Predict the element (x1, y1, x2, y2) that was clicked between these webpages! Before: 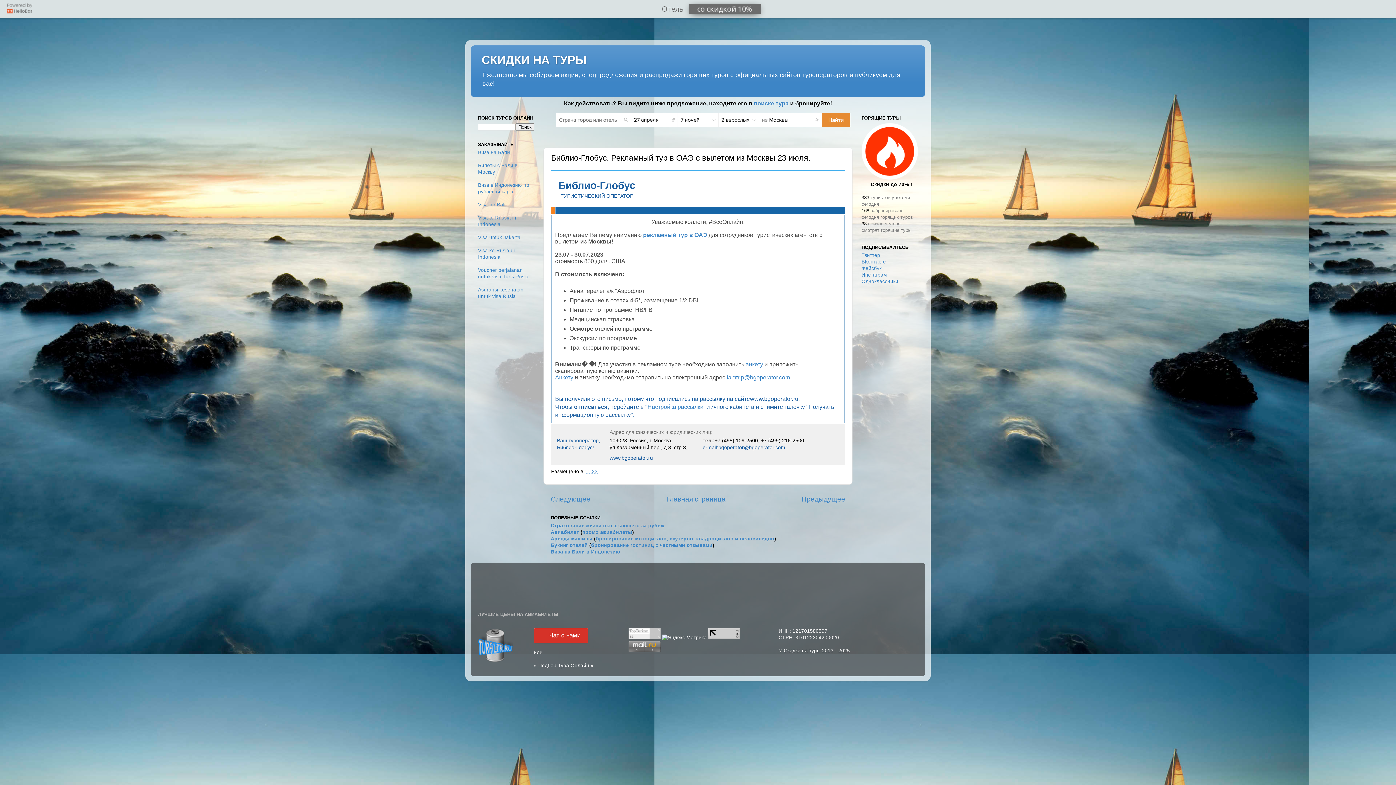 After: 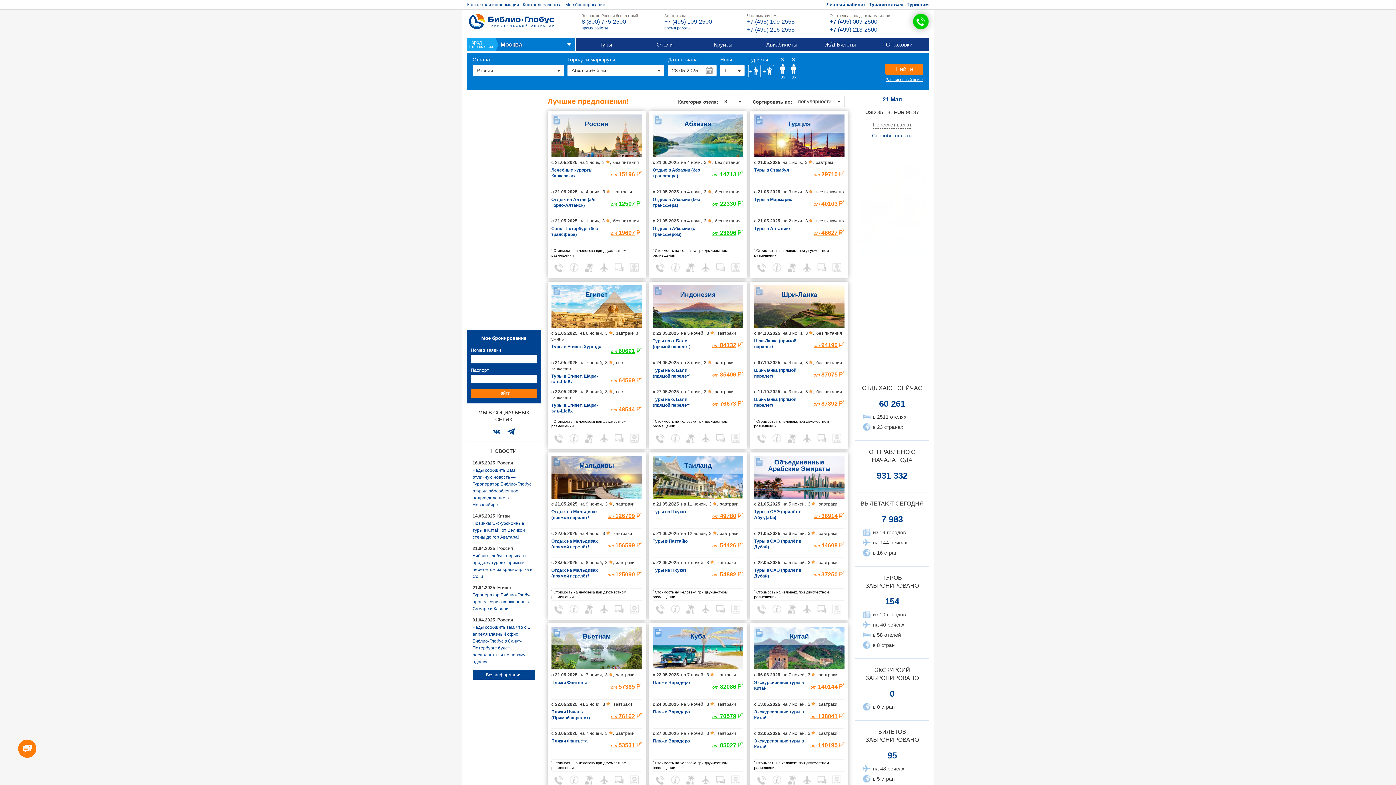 Action: label: www.bgoperator.ru bbox: (609, 455, 653, 461)